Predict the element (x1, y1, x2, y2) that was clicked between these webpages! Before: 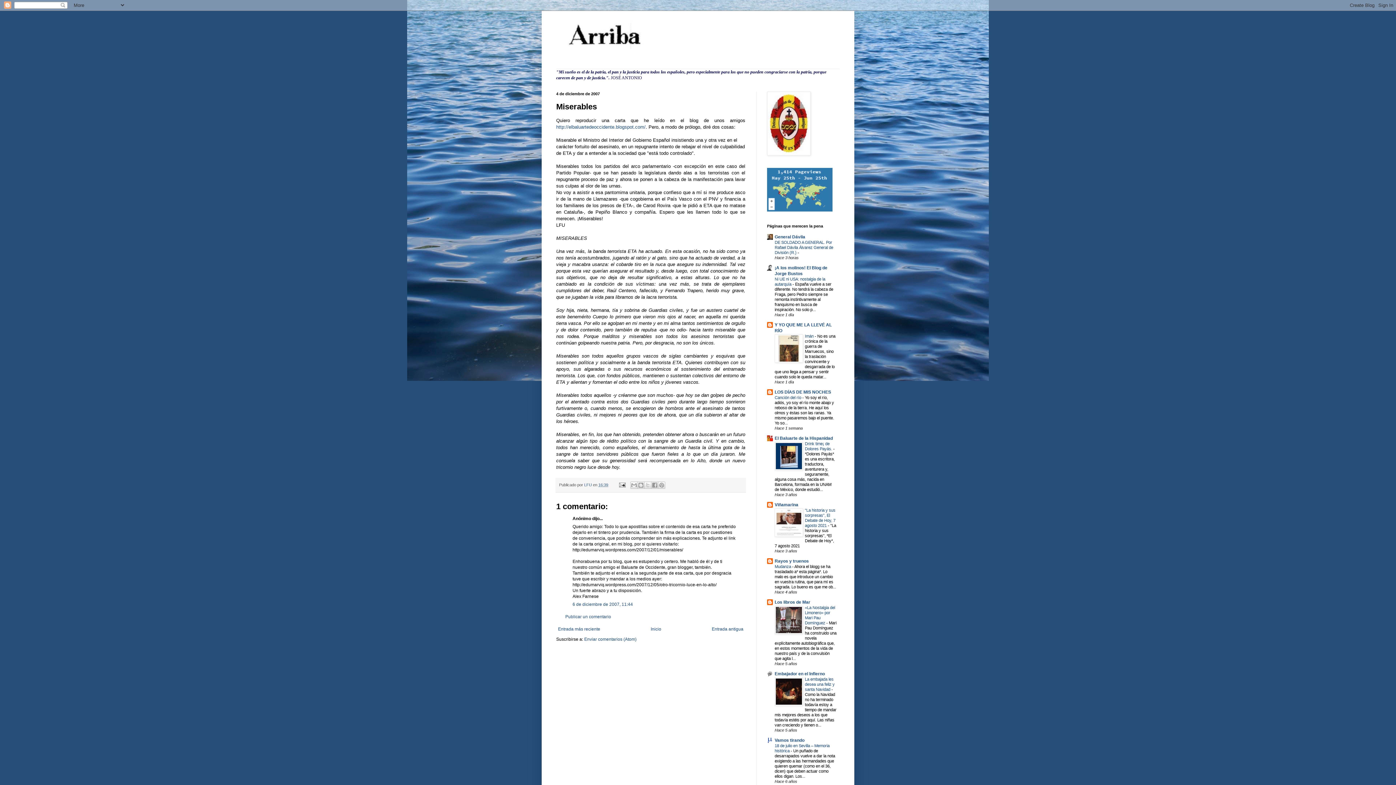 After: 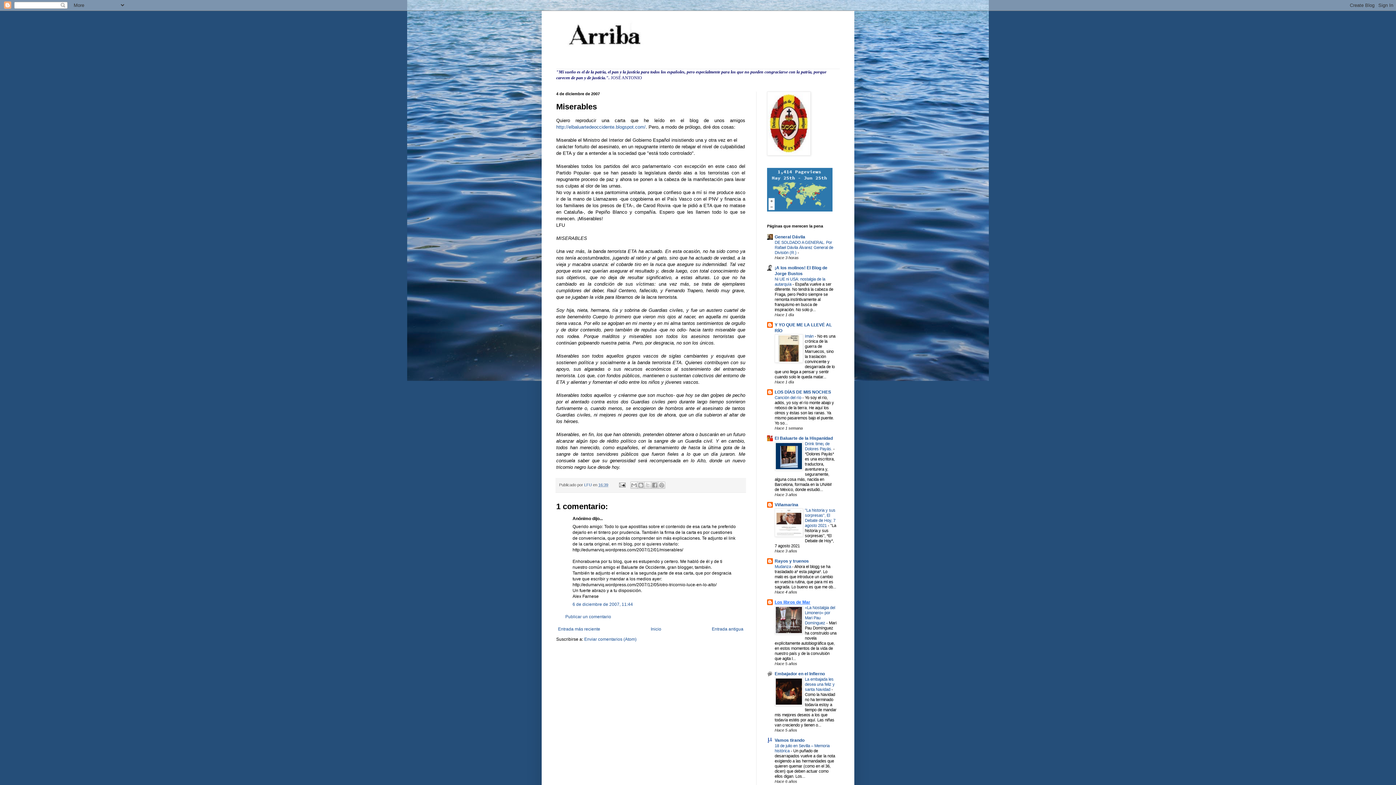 Action: bbox: (774, 600, 810, 605) label: Los libros de Mar